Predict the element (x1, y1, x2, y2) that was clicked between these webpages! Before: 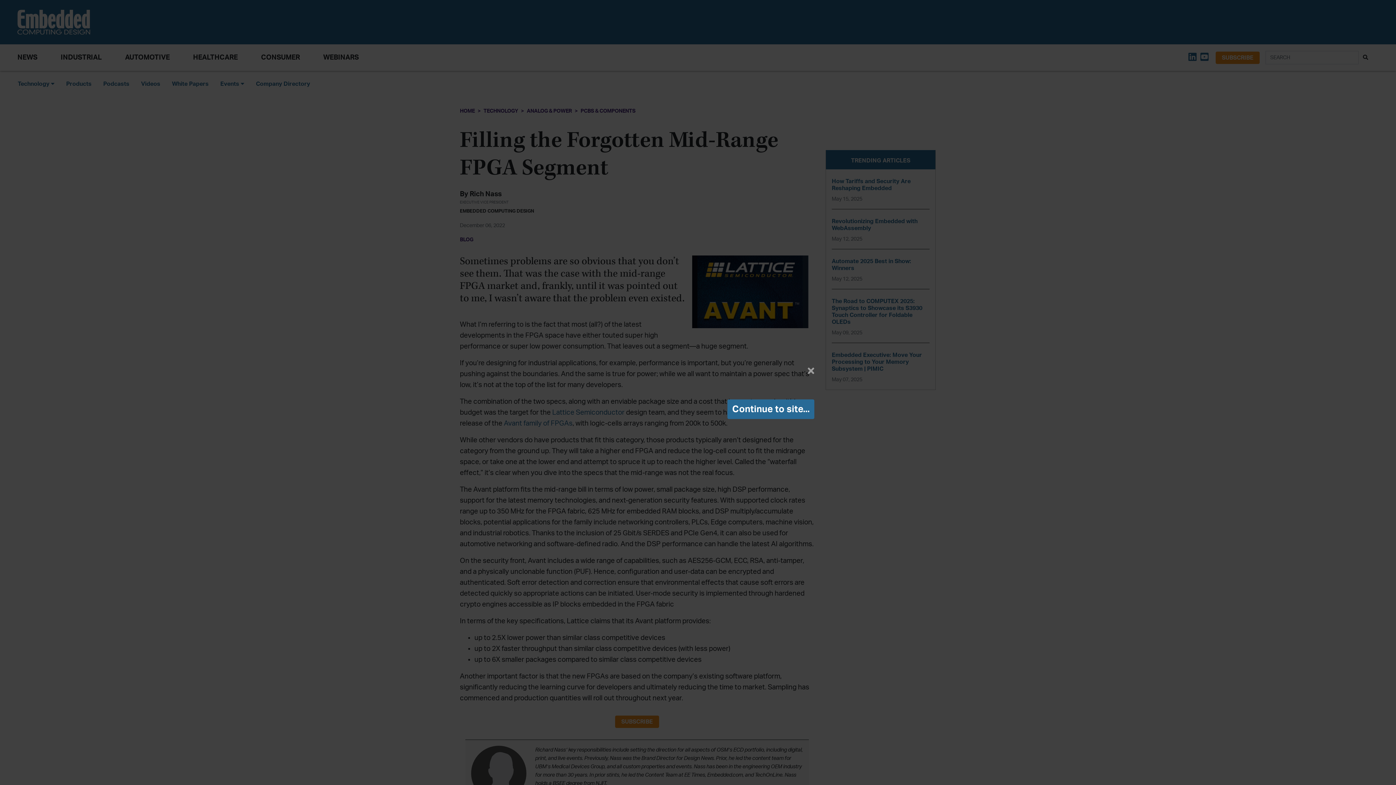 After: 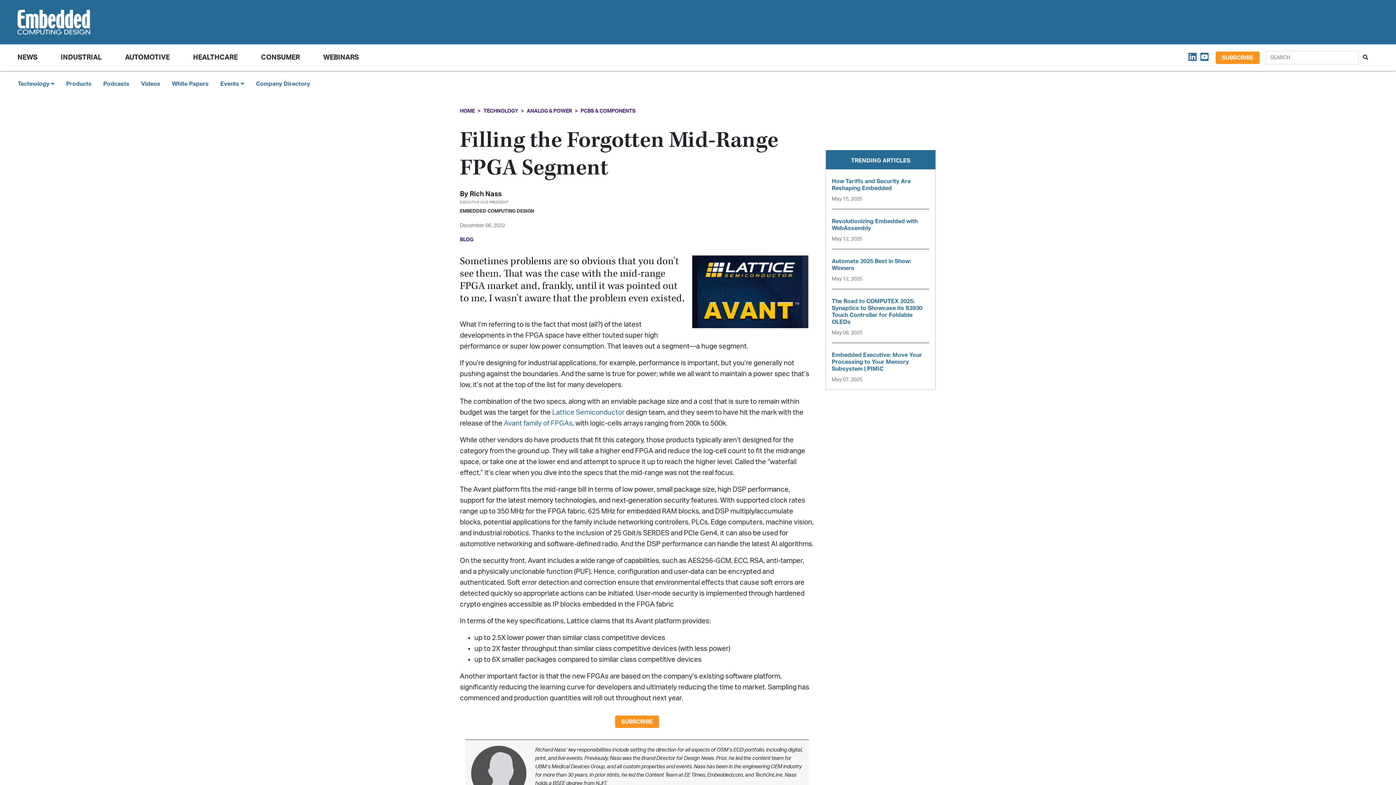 Action: label: Close bbox: (802, 360, 820, 382)